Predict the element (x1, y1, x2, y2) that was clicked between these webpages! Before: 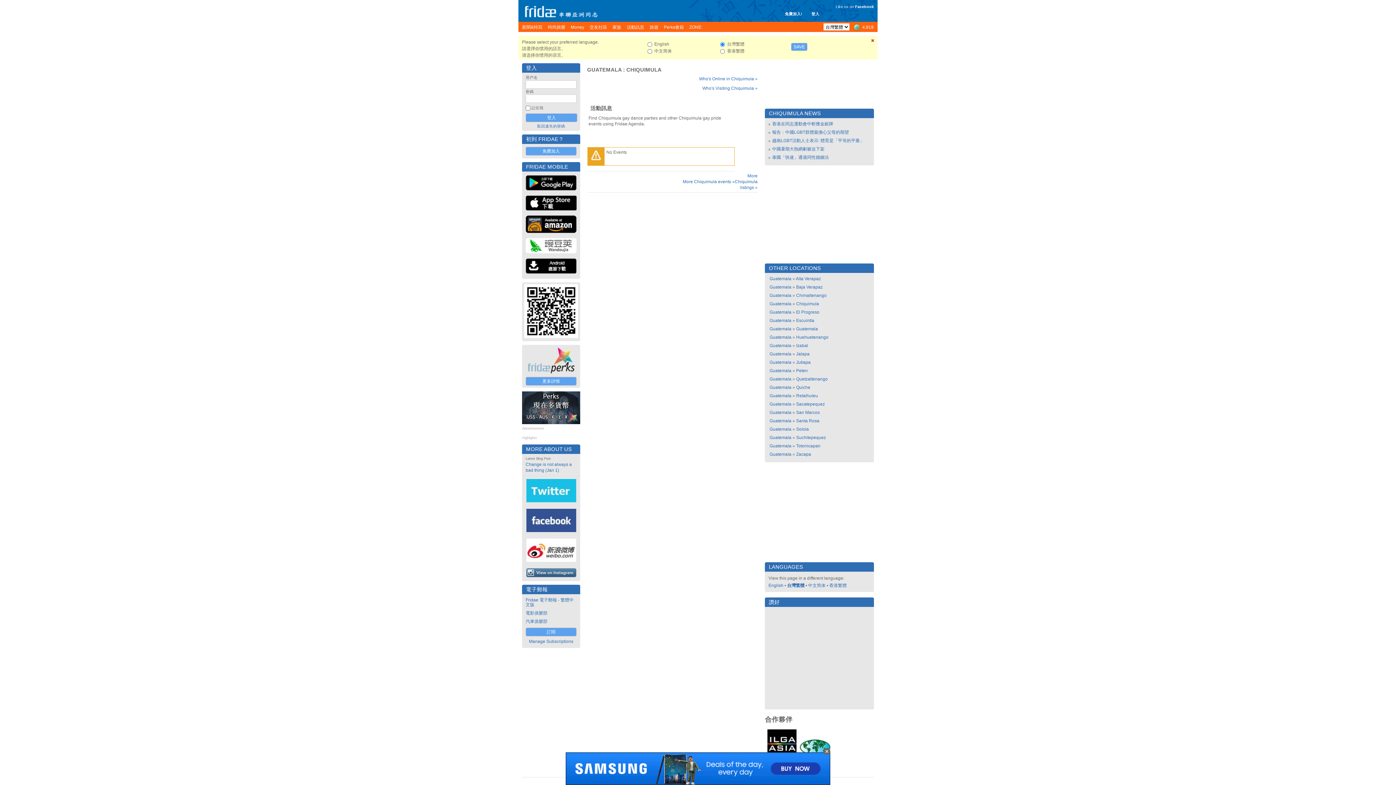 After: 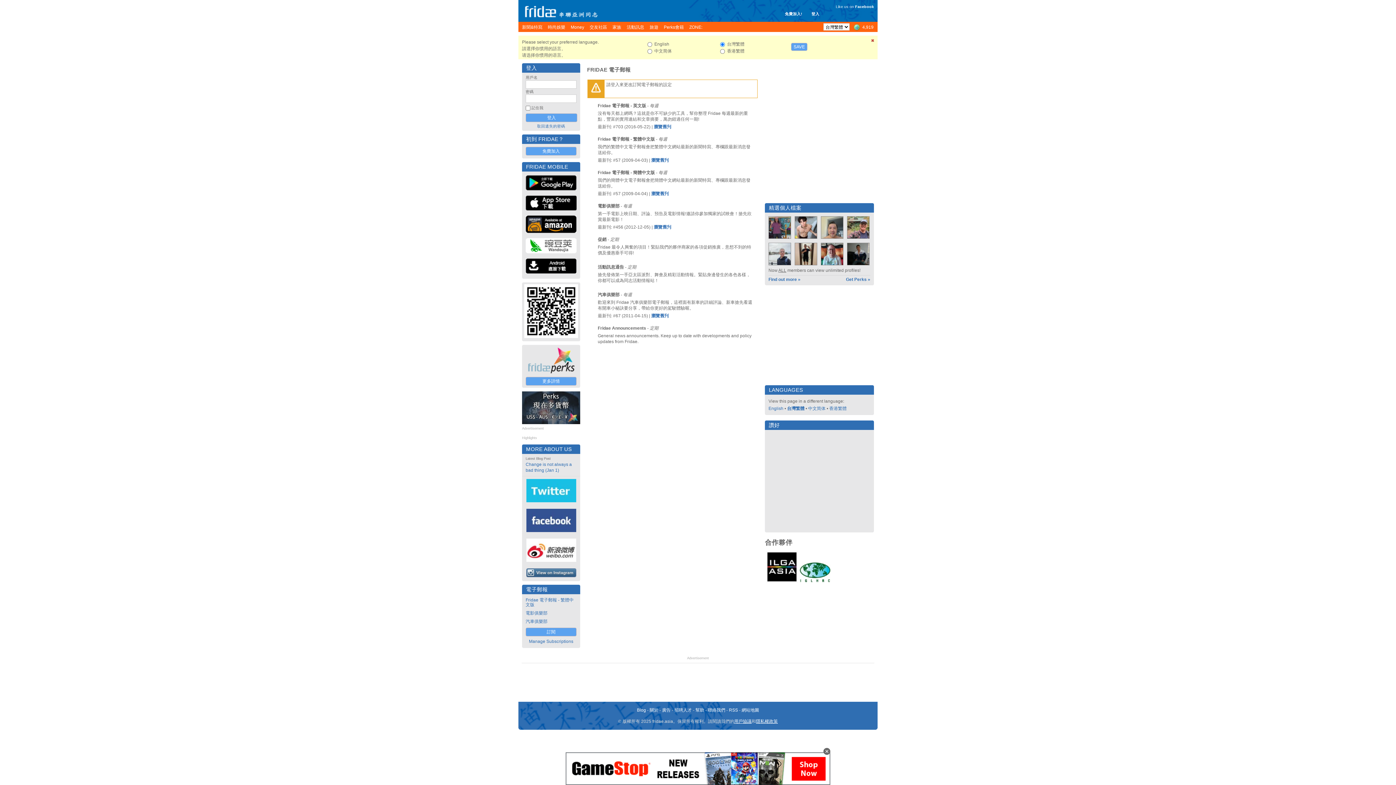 Action: label: 訂閱 bbox: (525, 628, 576, 636)